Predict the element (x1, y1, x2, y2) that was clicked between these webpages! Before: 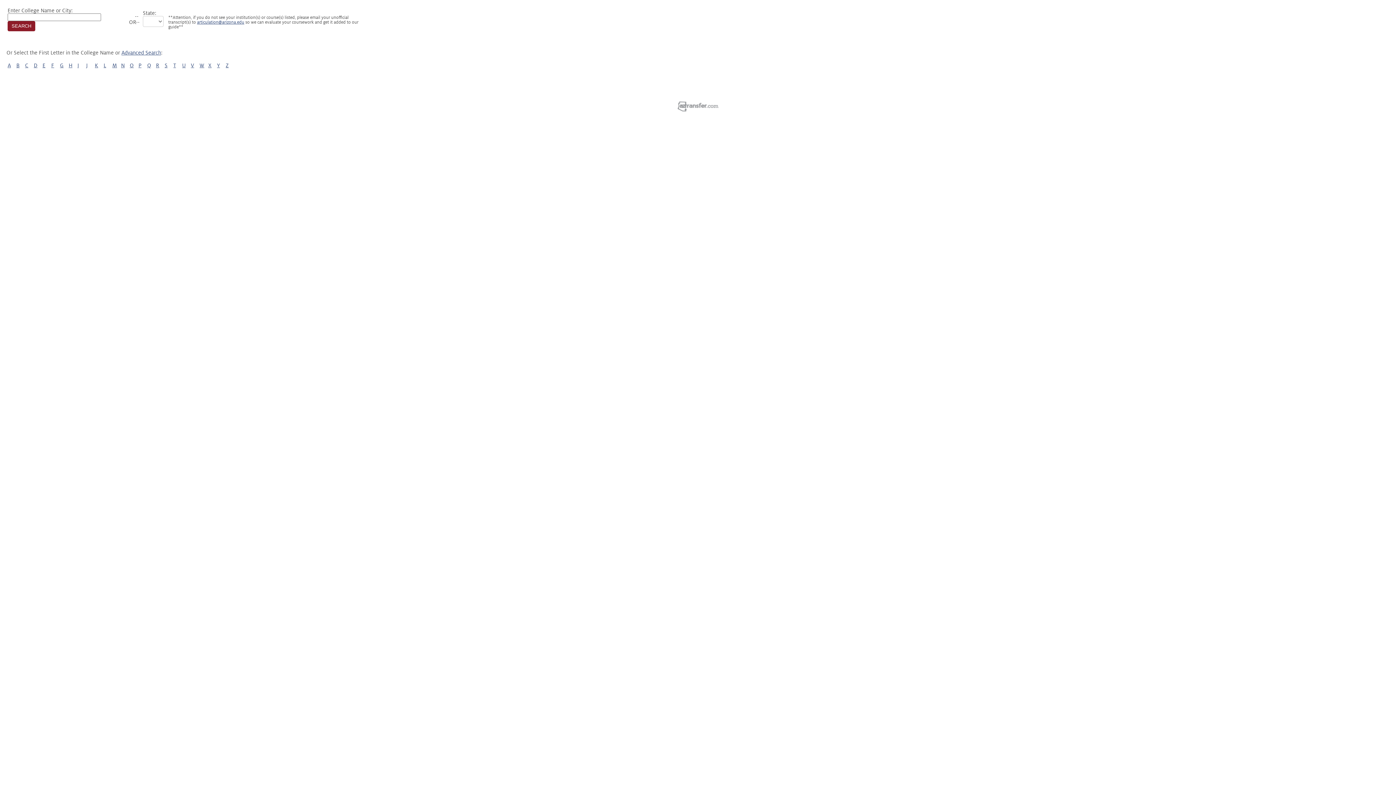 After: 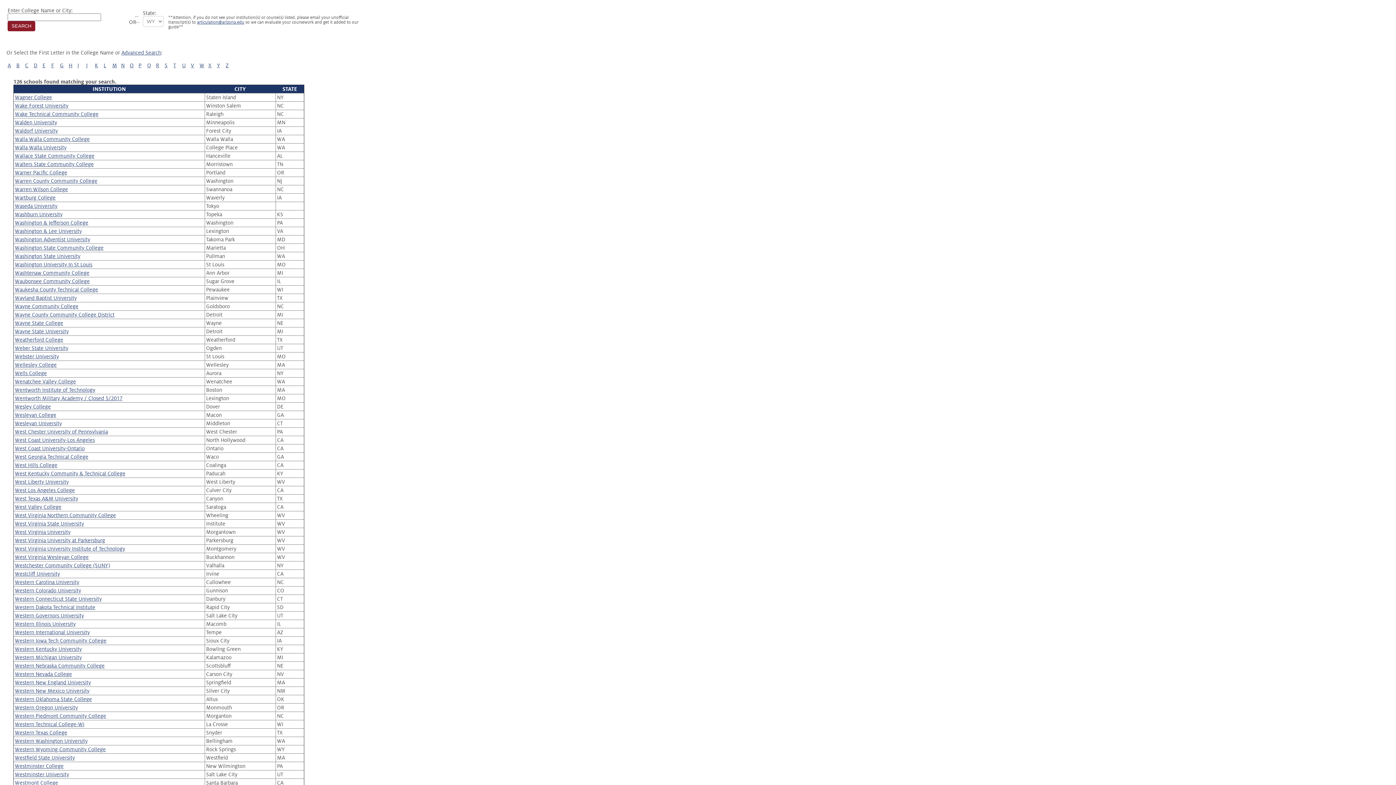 Action: bbox: (199, 62, 204, 68) label: W